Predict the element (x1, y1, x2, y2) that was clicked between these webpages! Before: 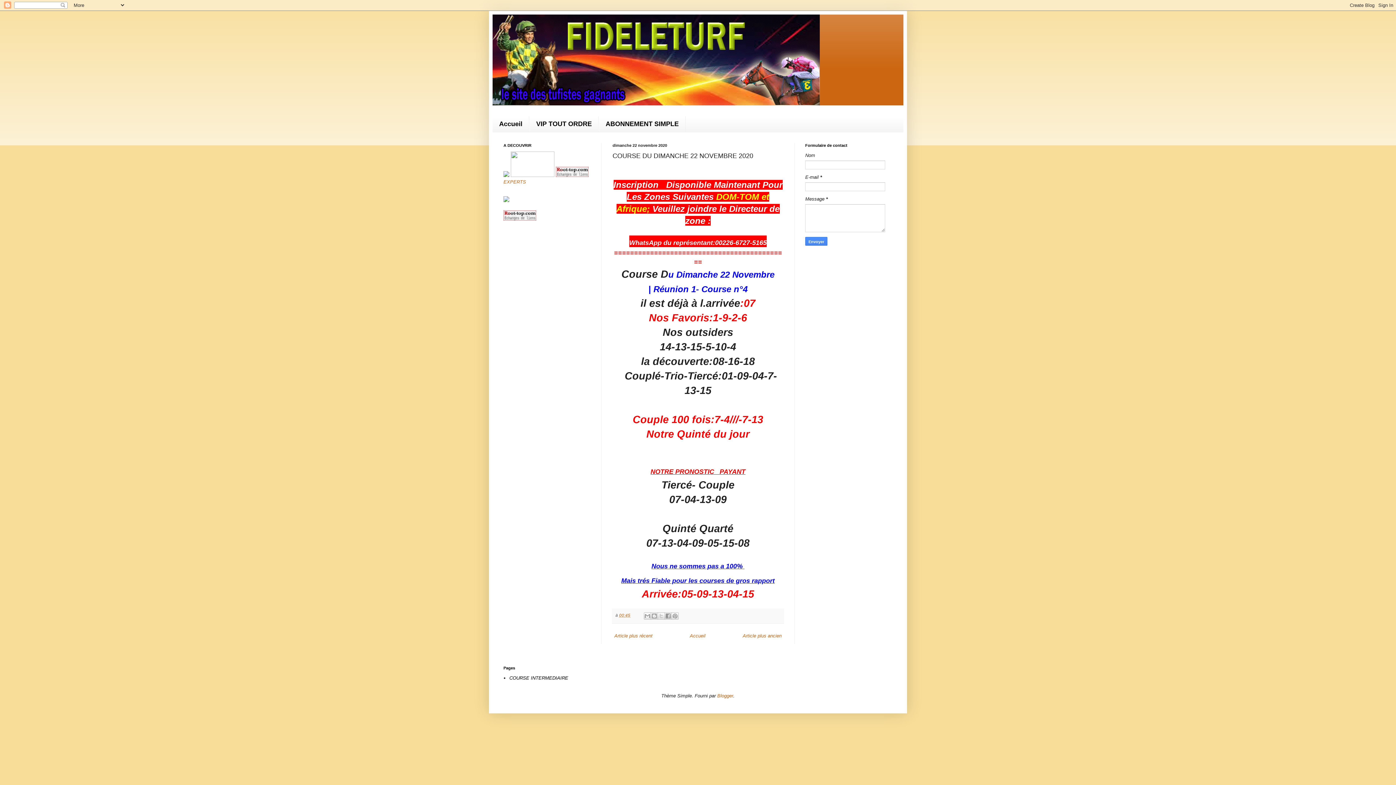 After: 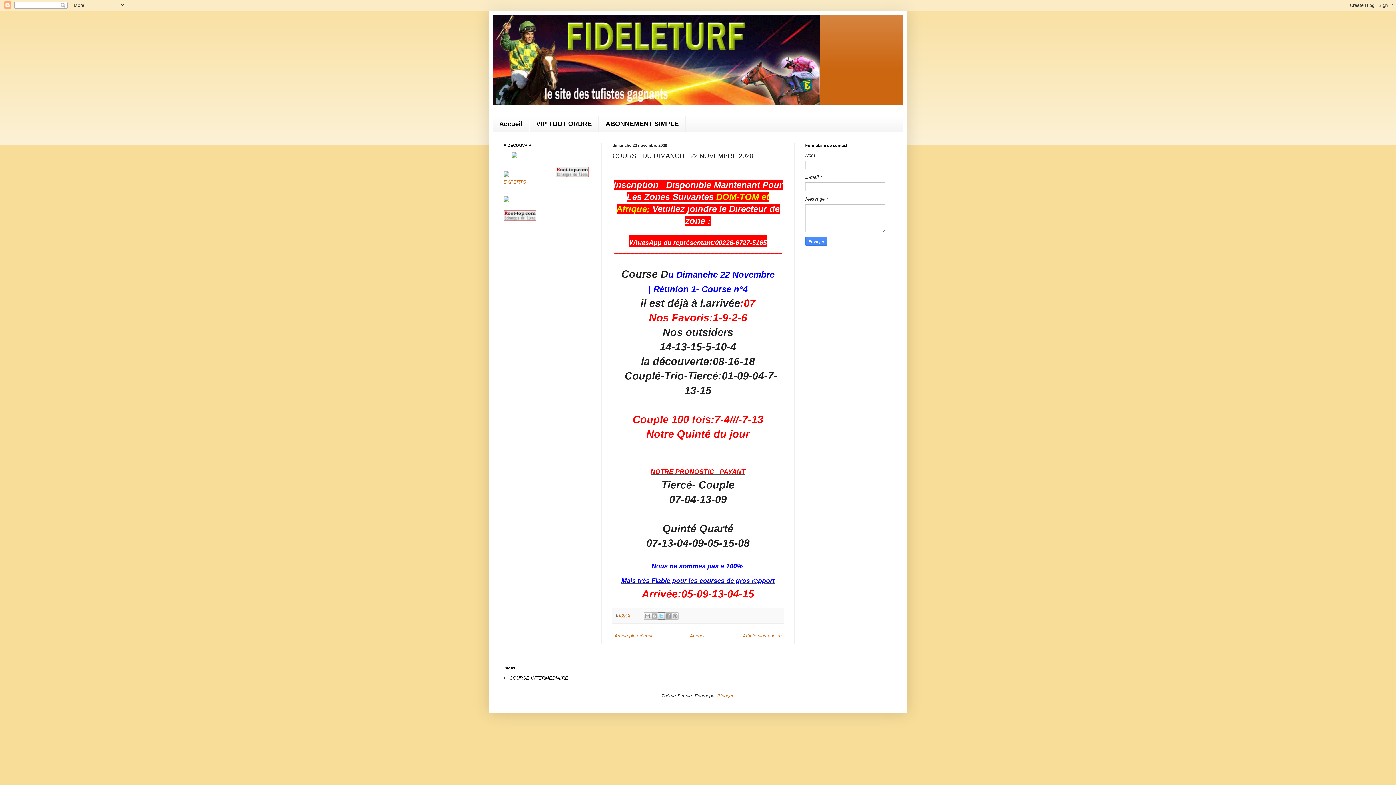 Action: bbox: (657, 612, 665, 619) label: Partager sur X